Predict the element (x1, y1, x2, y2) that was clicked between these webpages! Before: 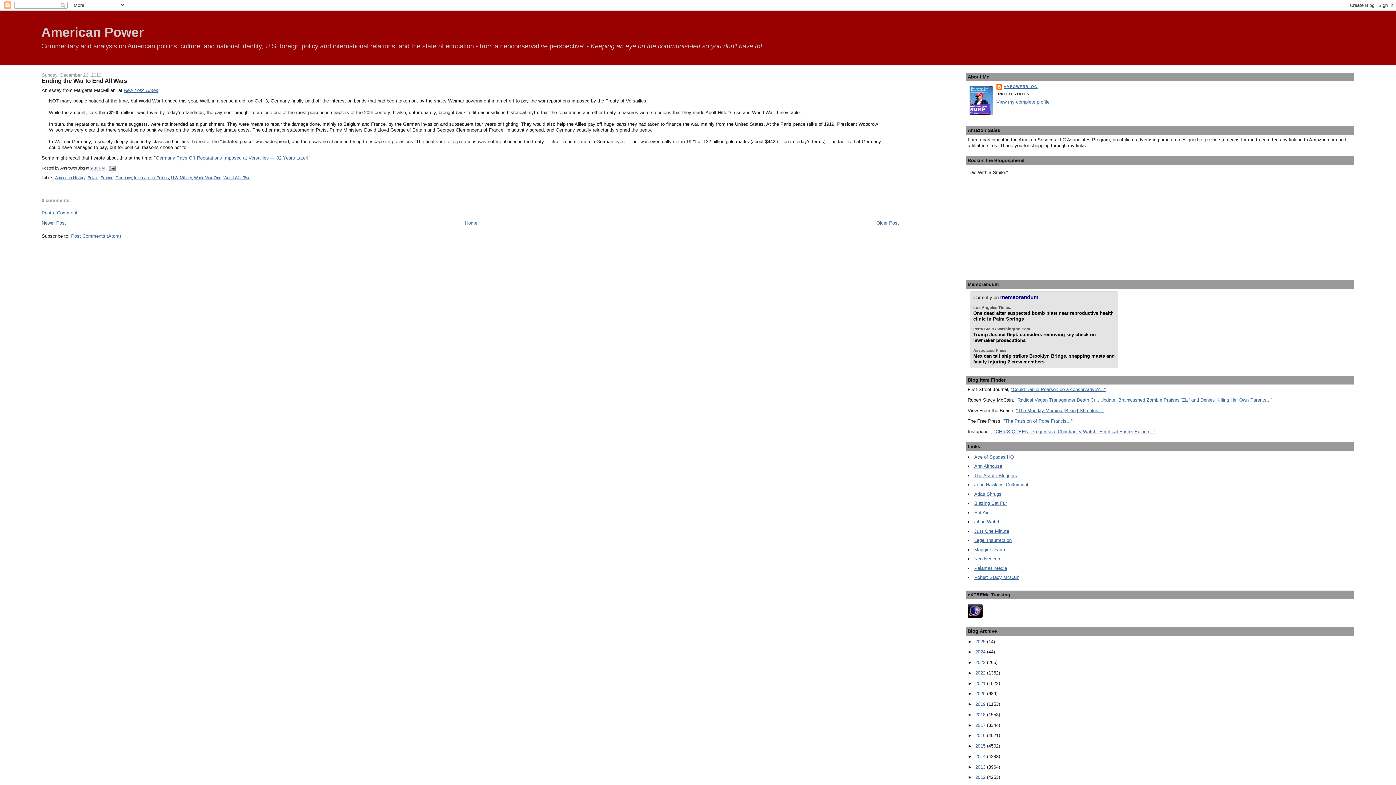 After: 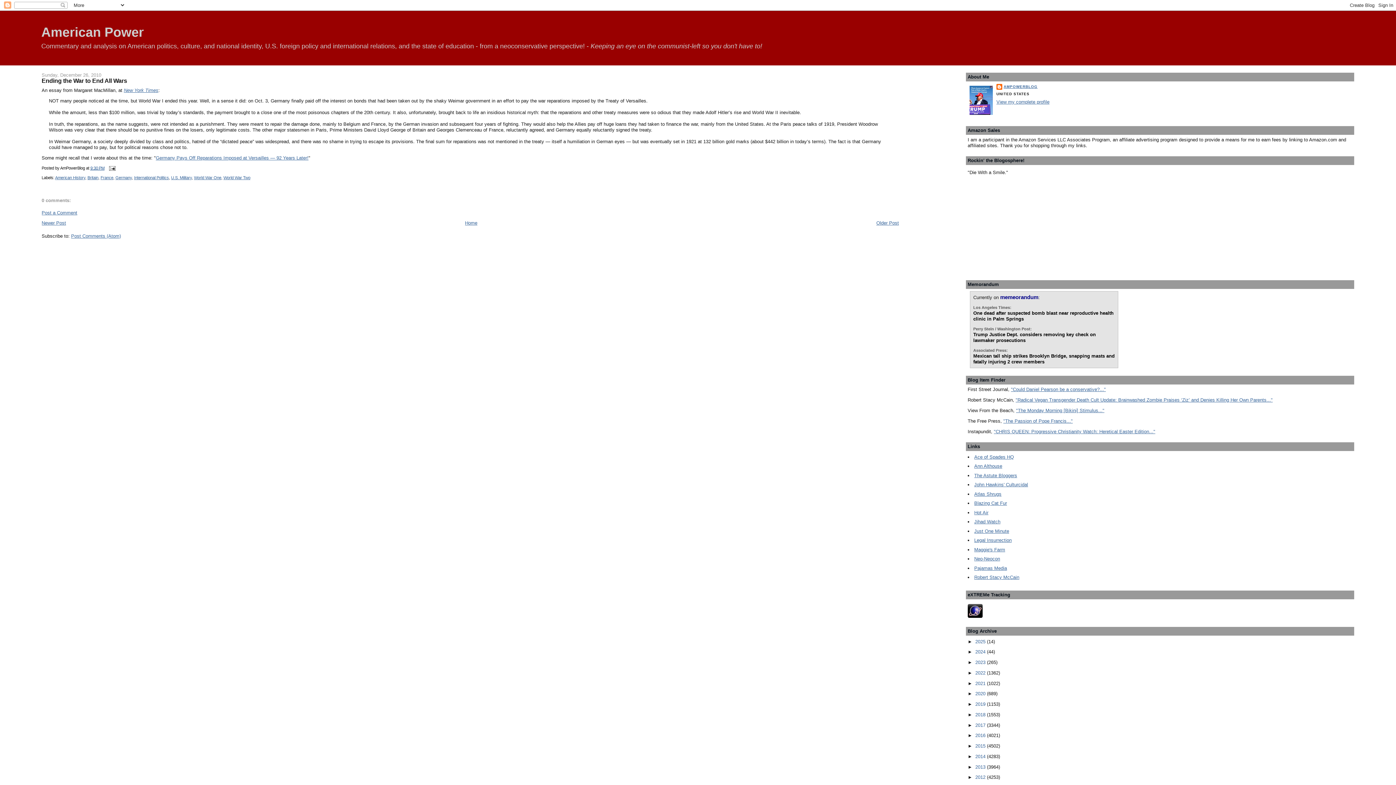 Action: bbox: (974, 510, 988, 515) label: Hot Air